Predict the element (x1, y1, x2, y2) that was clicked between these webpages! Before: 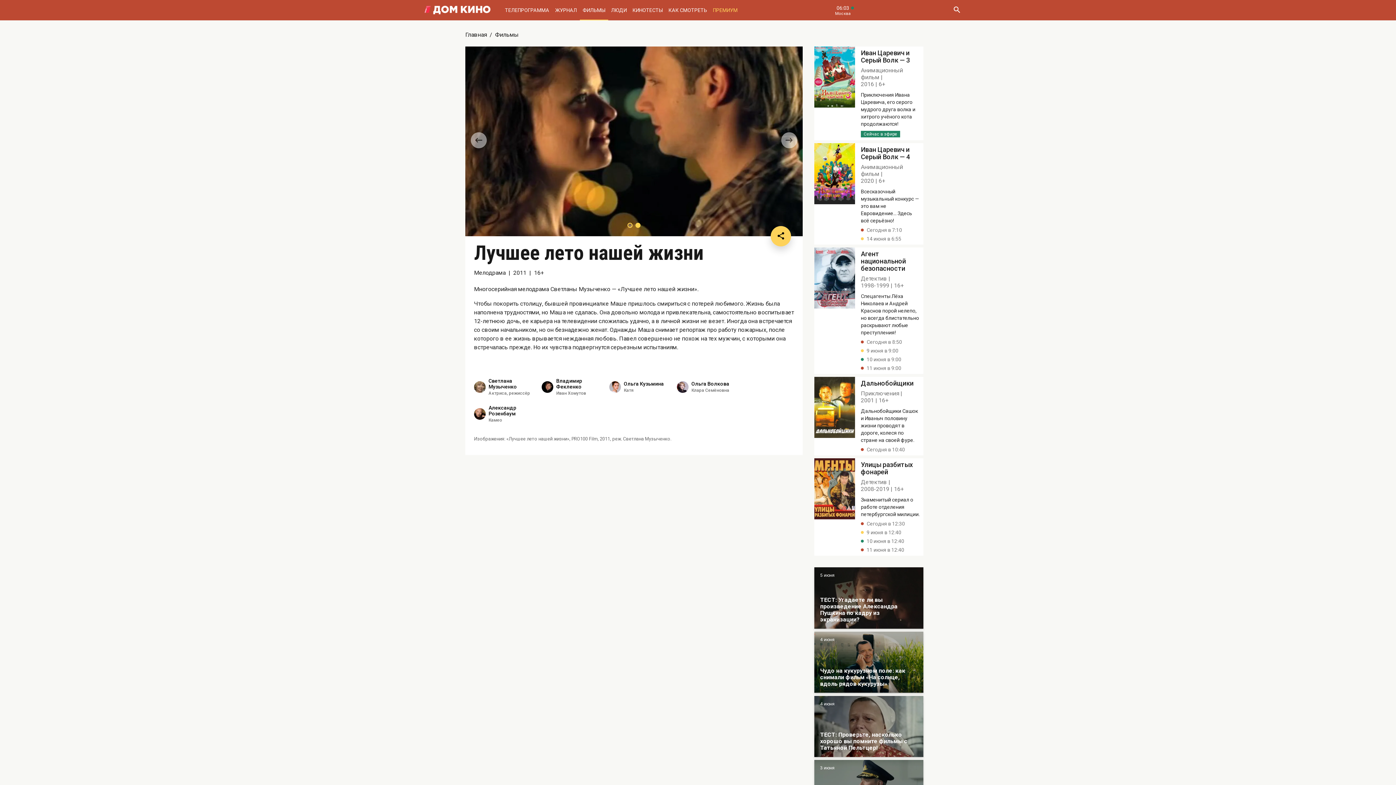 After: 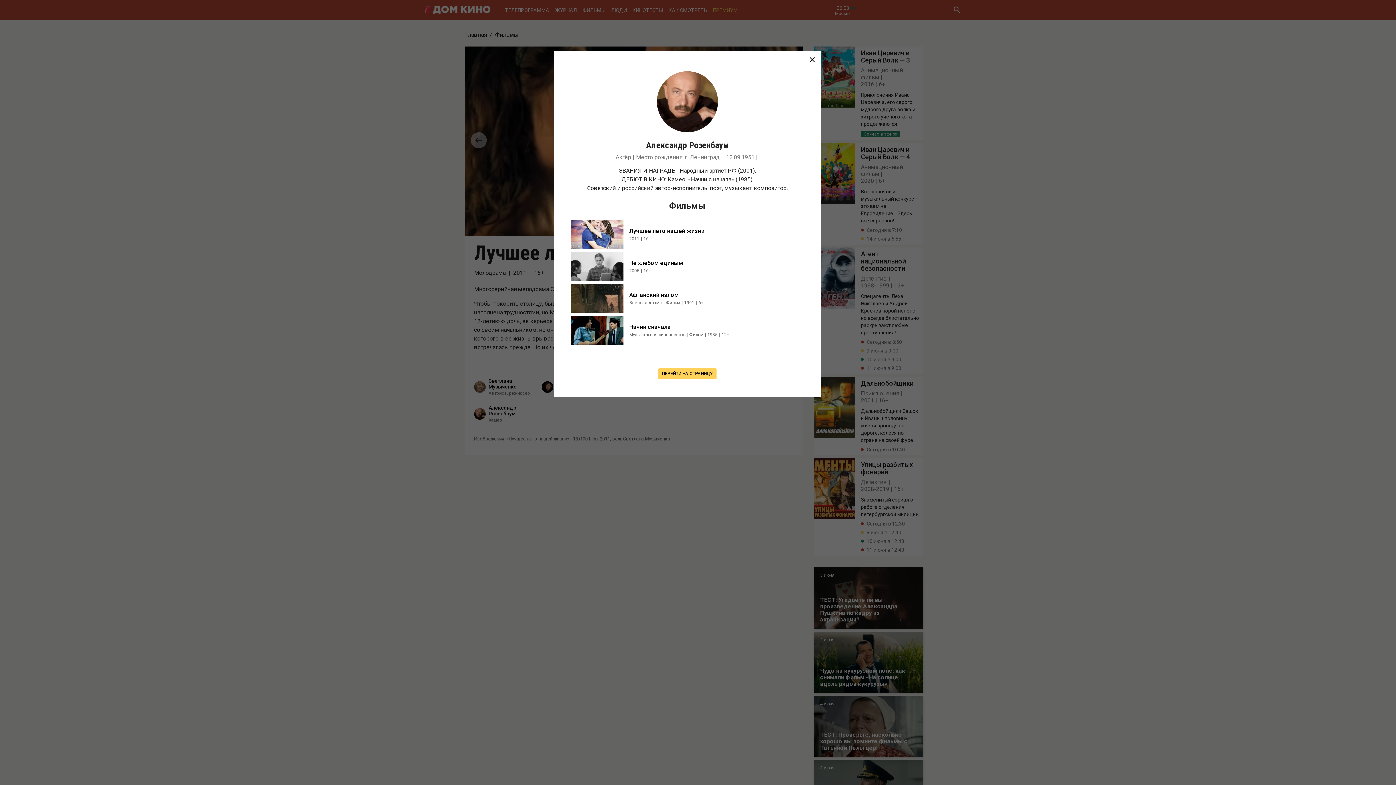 Action: bbox: (488, 405, 537, 416) label: Александр Розенбаум